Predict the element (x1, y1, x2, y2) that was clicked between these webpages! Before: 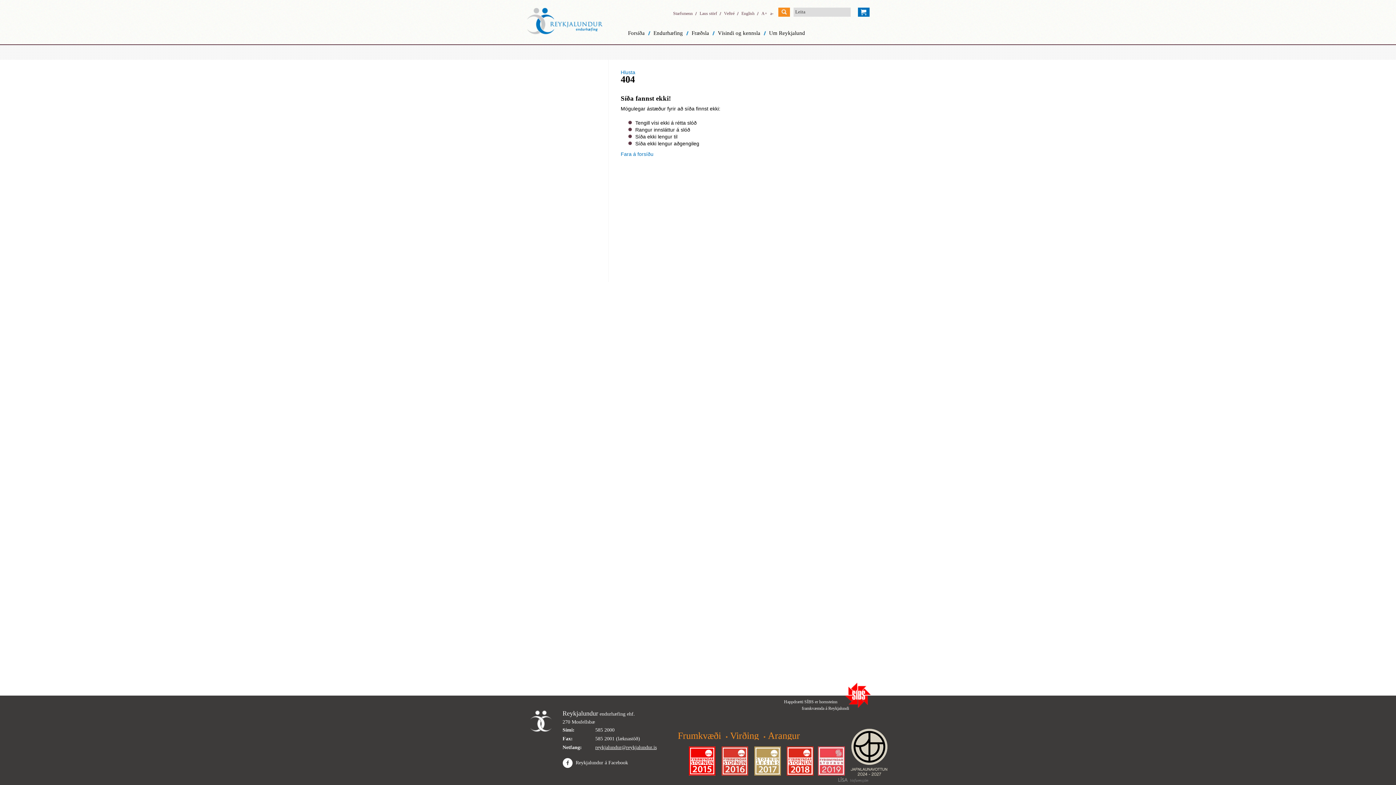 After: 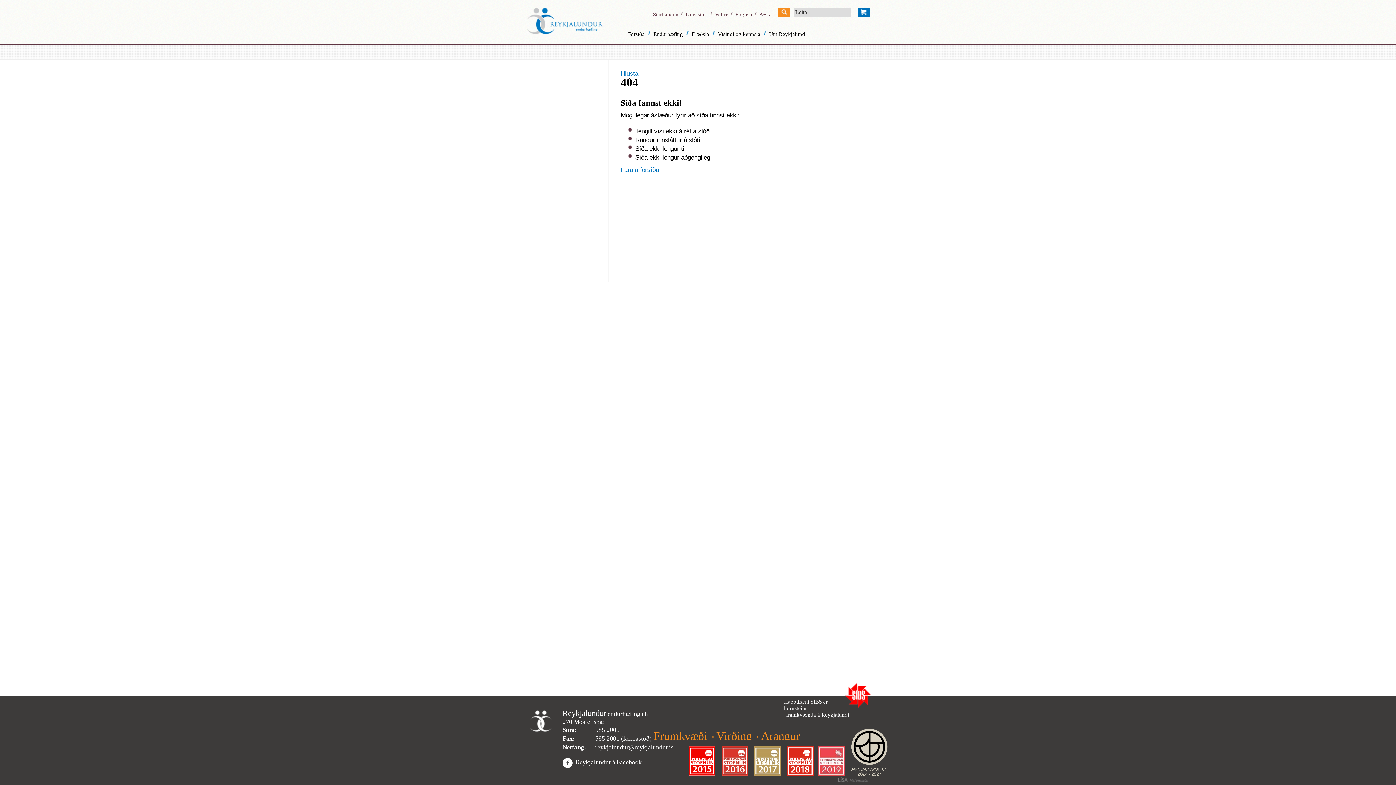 Action: label: A+ bbox: (761, 10, 767, 16)